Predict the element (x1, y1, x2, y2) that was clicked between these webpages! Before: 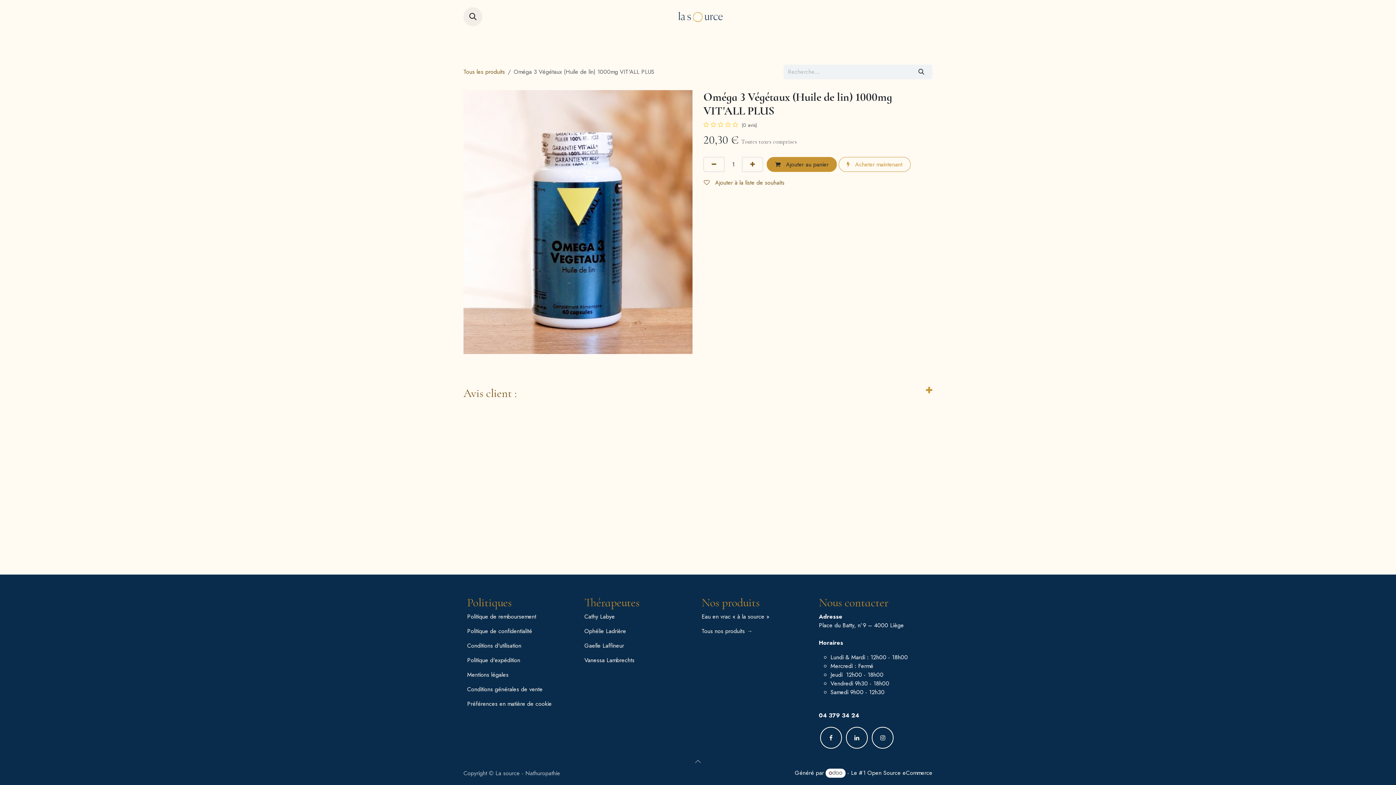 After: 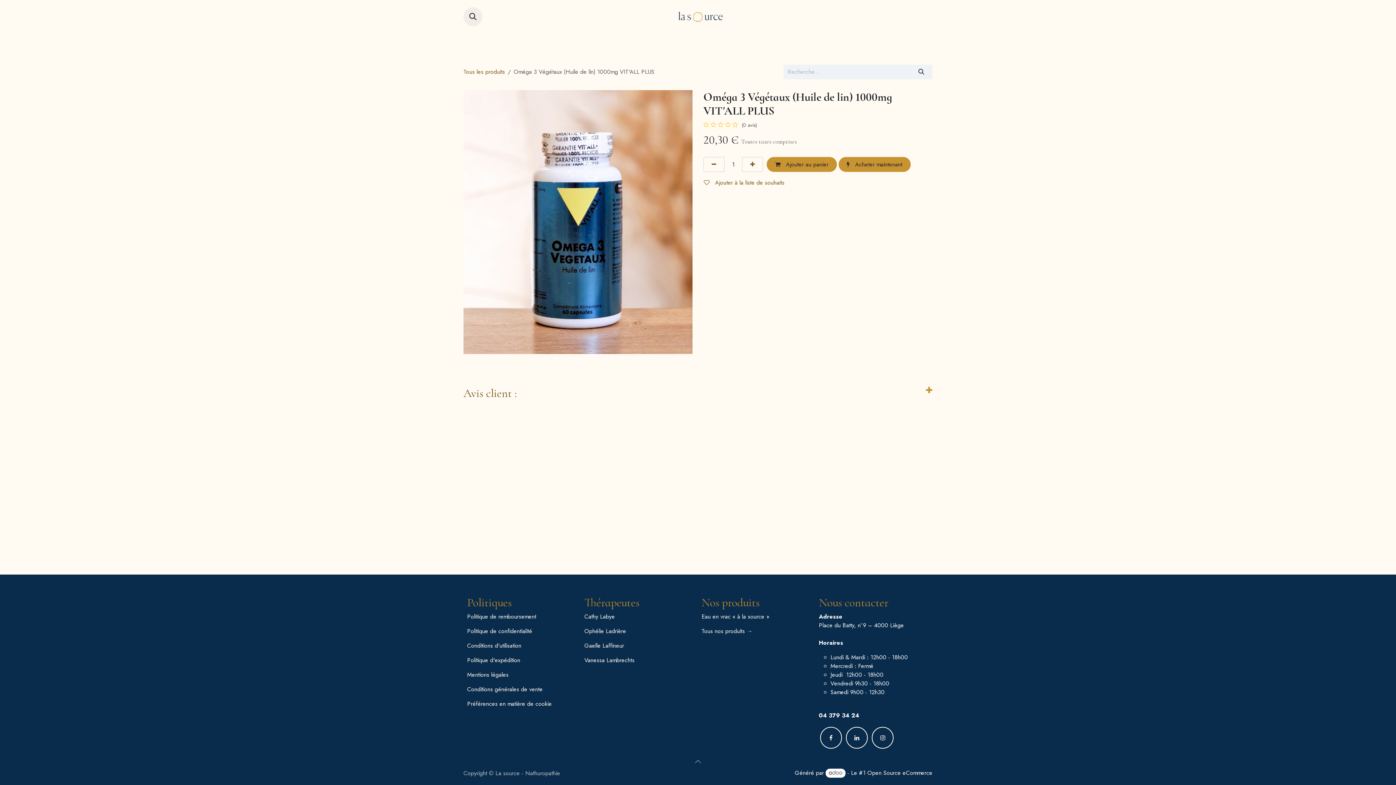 Action: label:  Acheter maintenant bbox: (838, 157, 910, 171)